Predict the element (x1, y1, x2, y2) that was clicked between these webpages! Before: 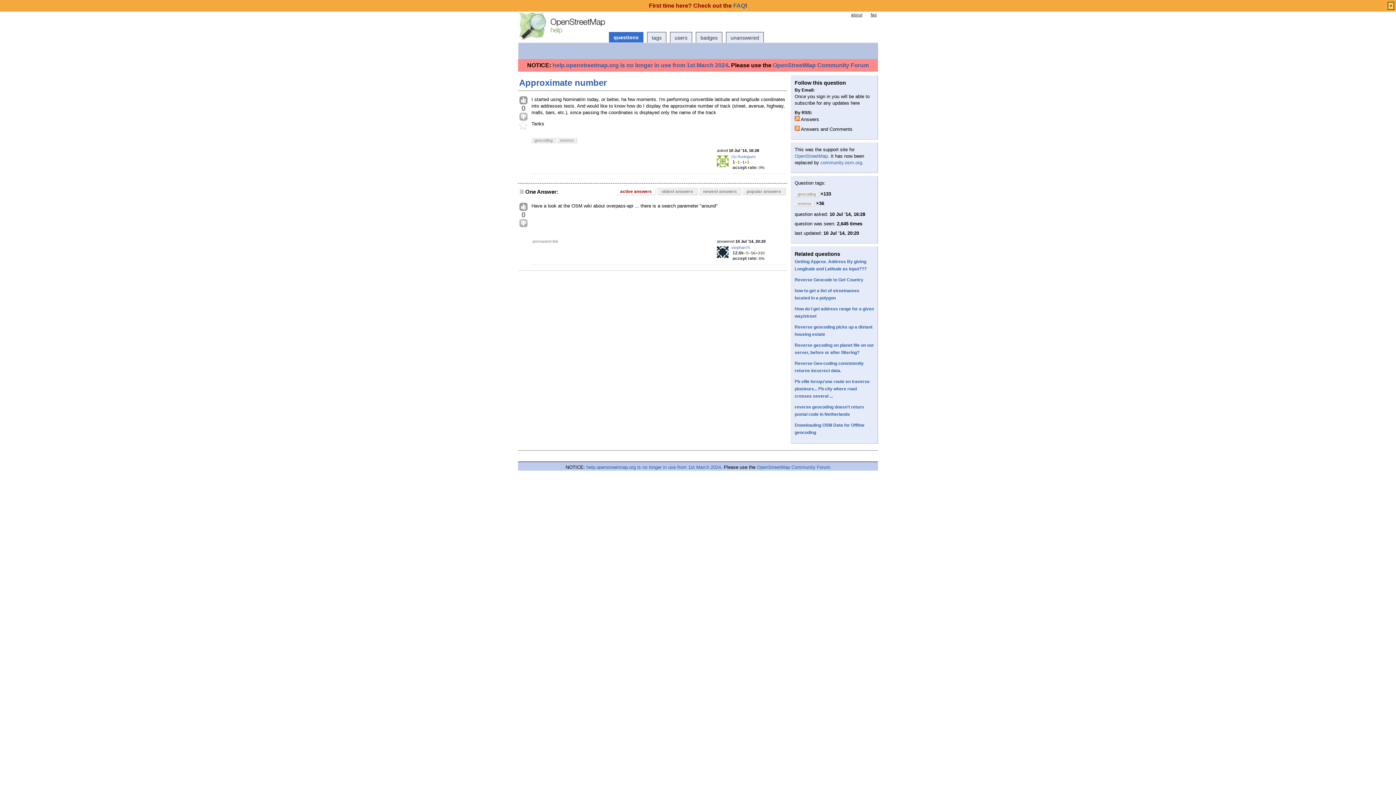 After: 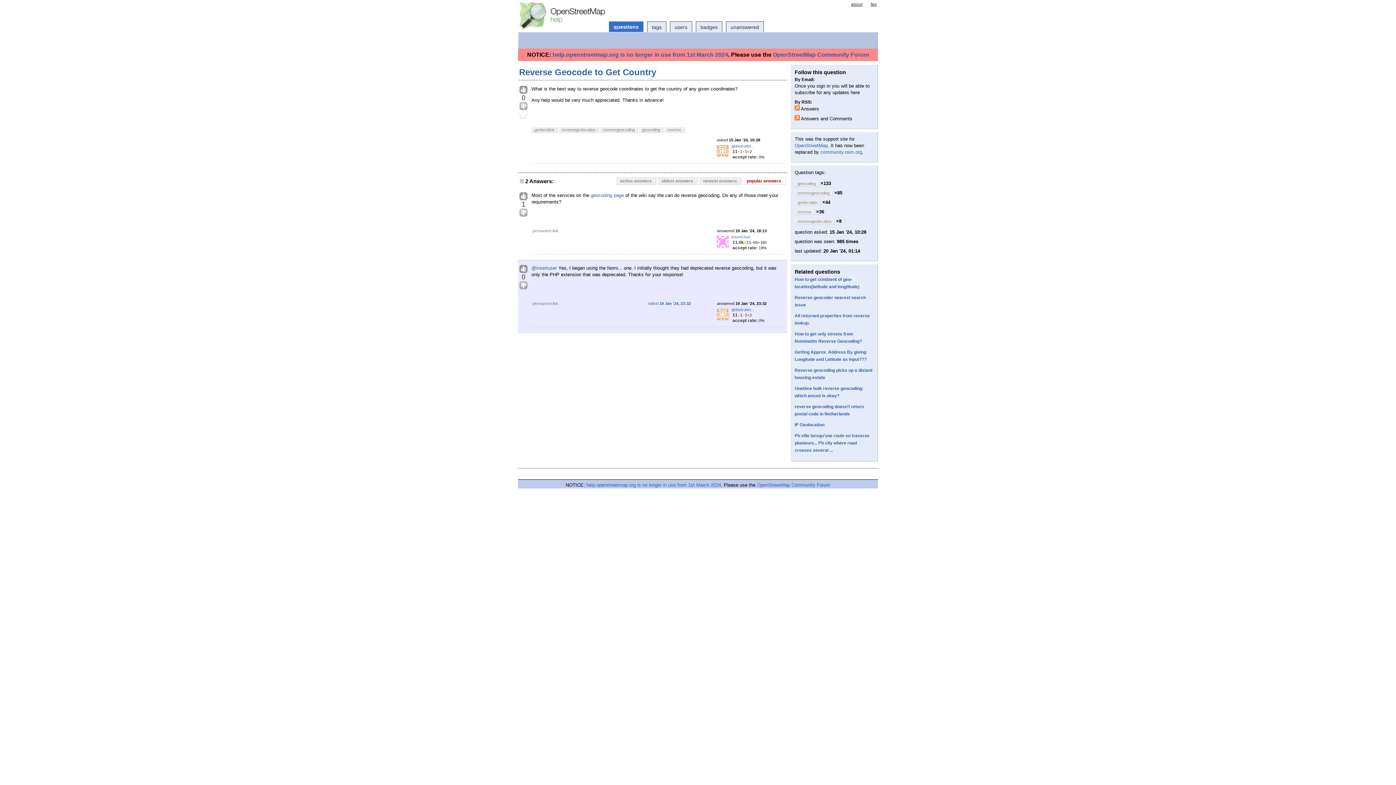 Action: bbox: (794, 277, 863, 282) label: Reverse Geocode to Get Country